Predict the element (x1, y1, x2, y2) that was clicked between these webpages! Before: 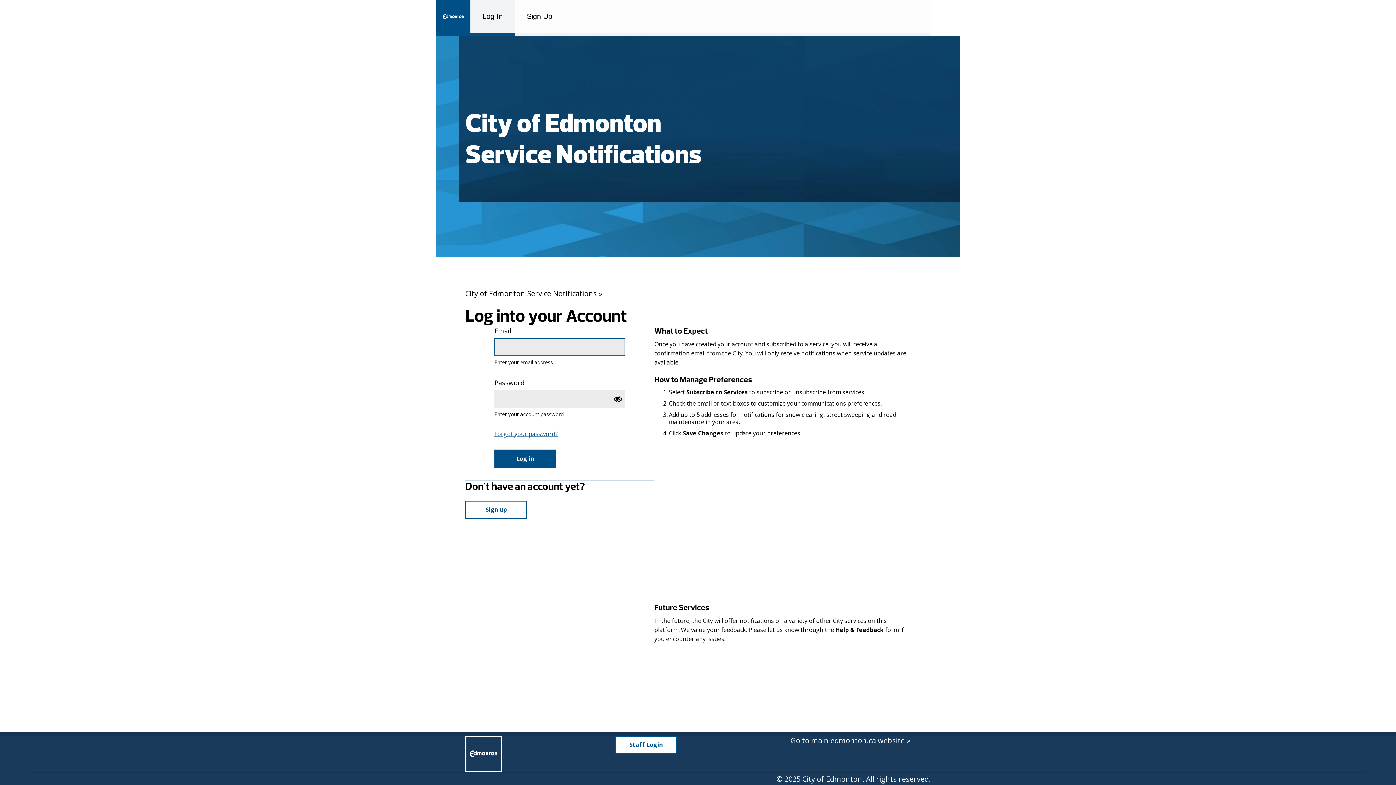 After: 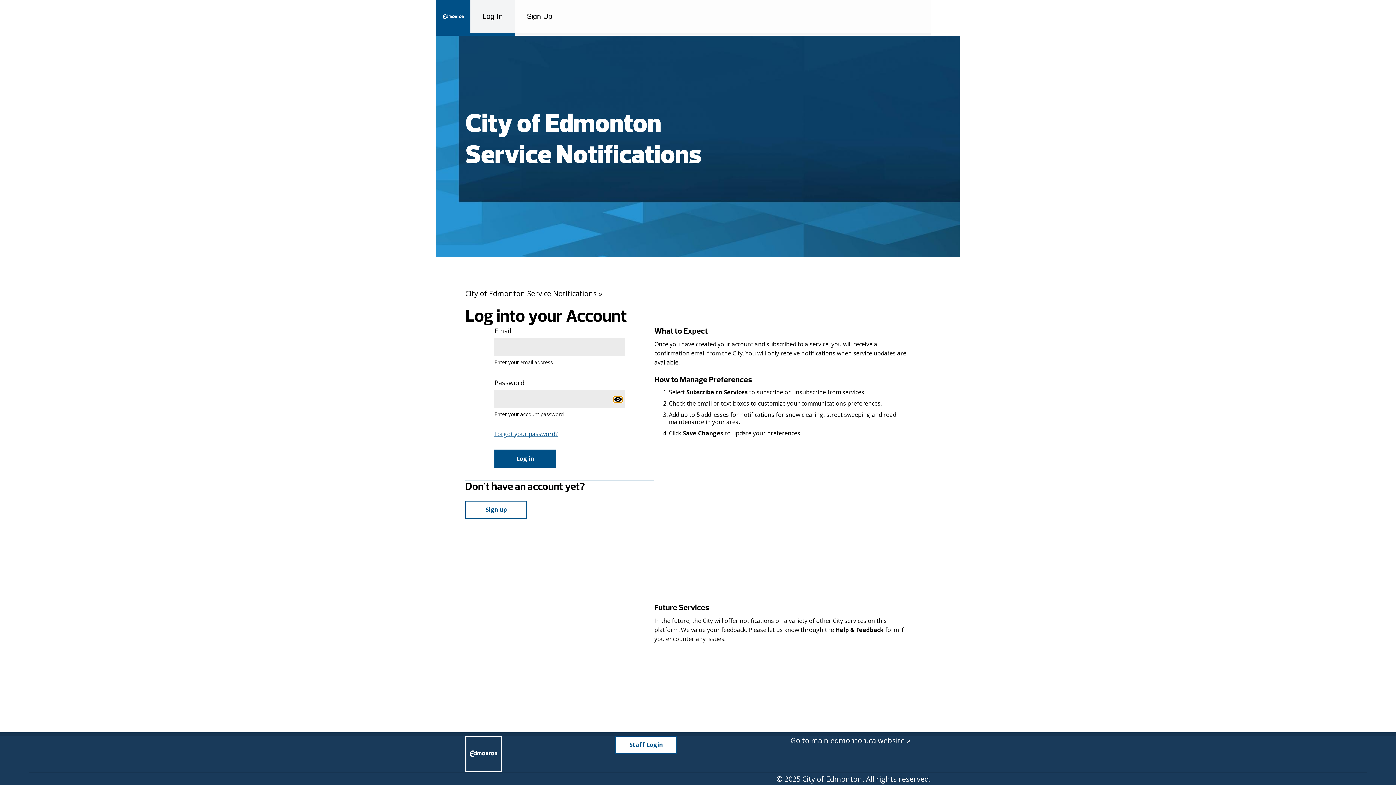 Action: label: Show password bbox: (613, 396, 622, 402)